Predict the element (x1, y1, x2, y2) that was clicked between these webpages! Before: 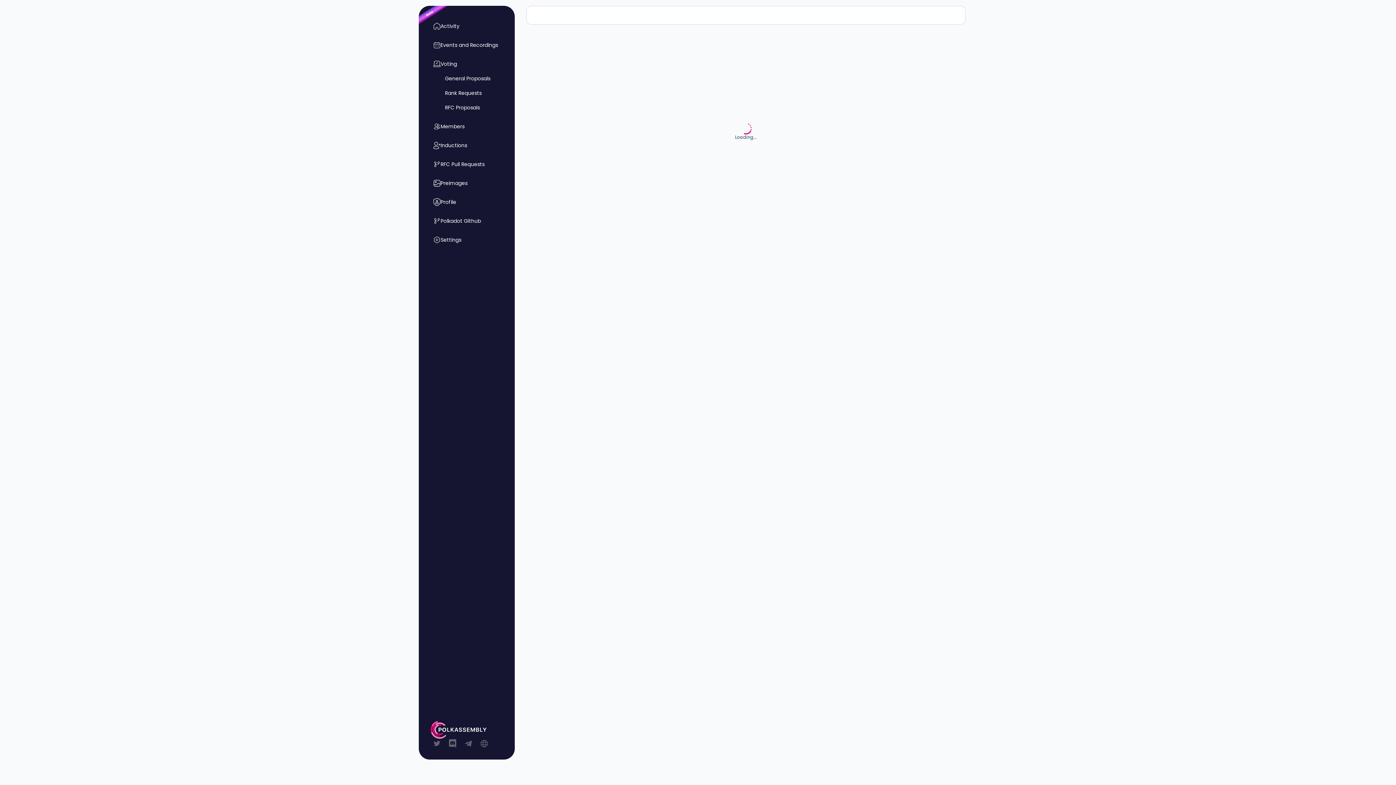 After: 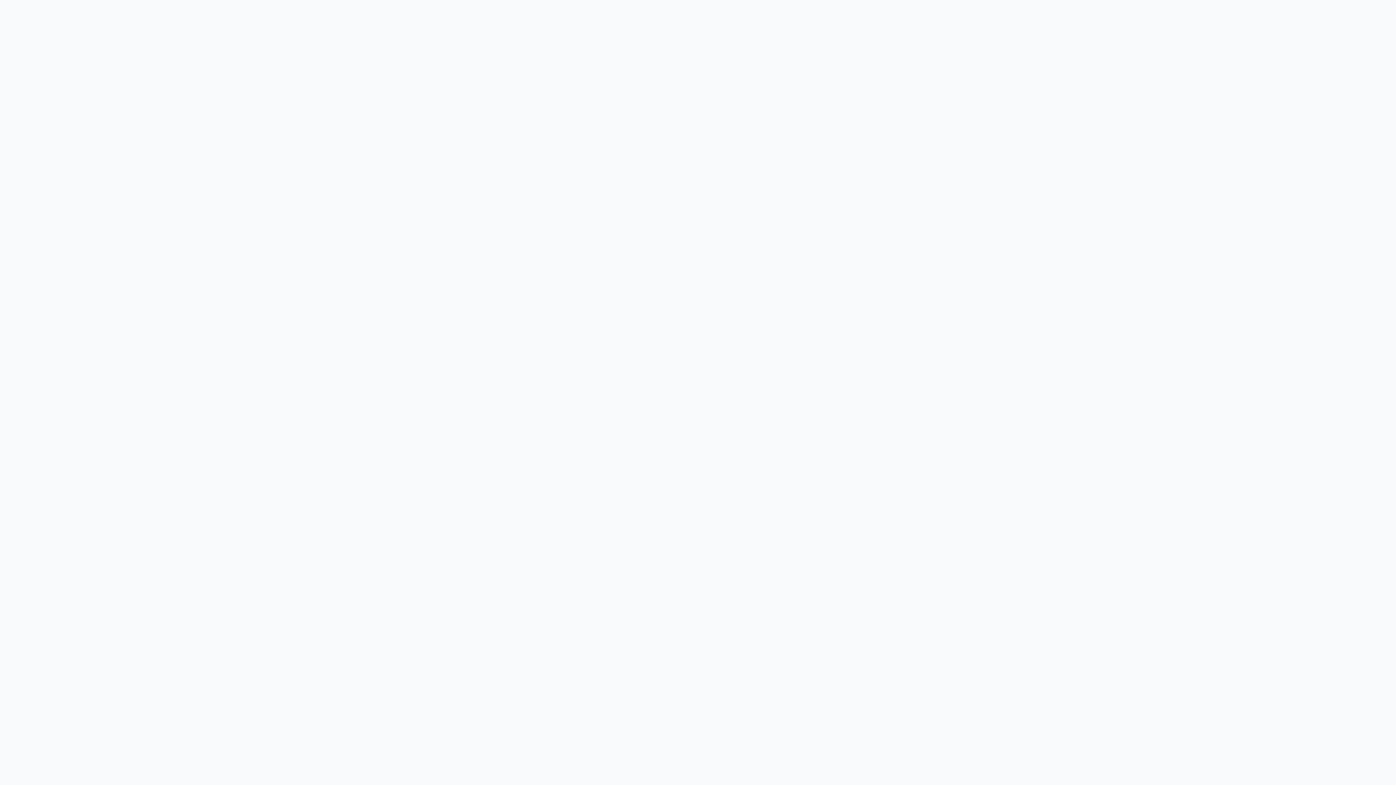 Action: bbox: (440, 141, 467, 149) label: Inductions